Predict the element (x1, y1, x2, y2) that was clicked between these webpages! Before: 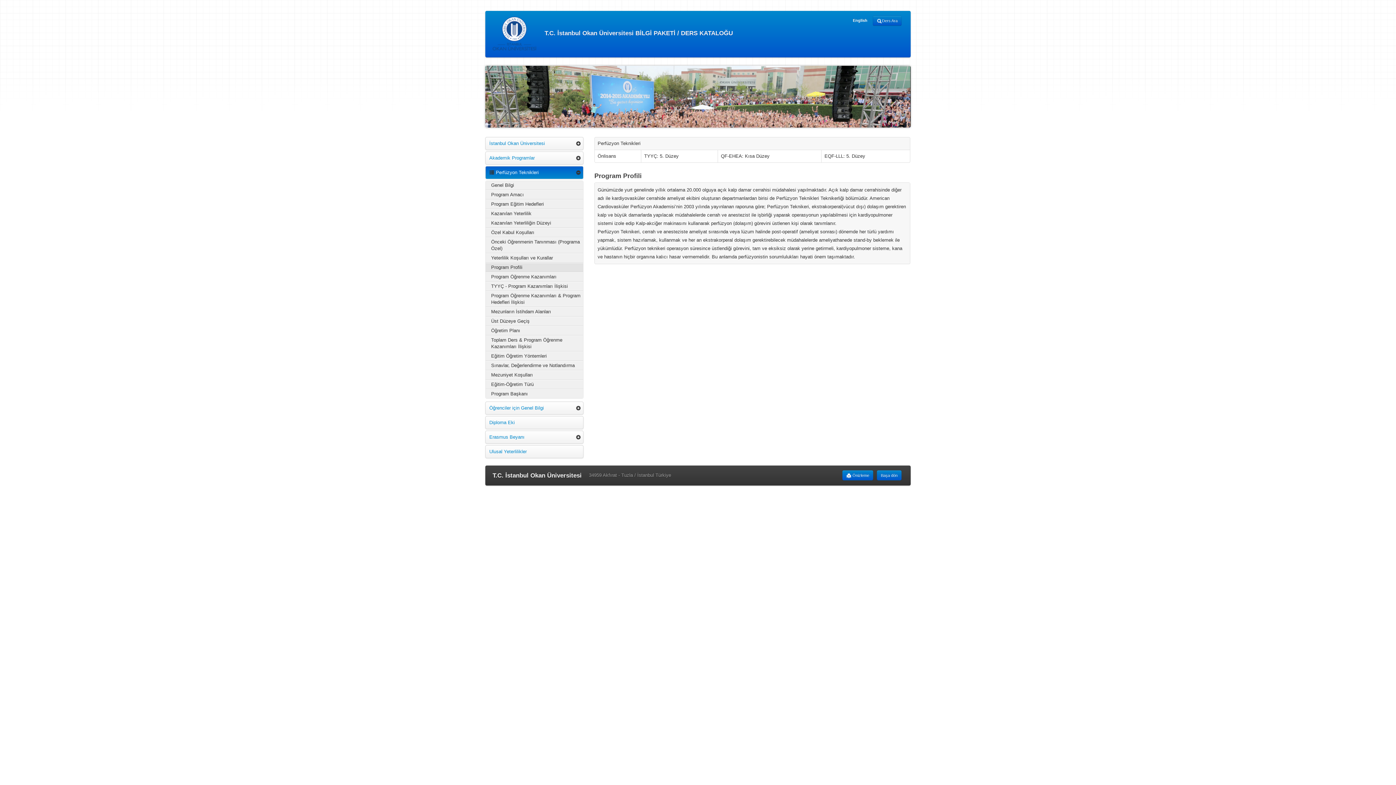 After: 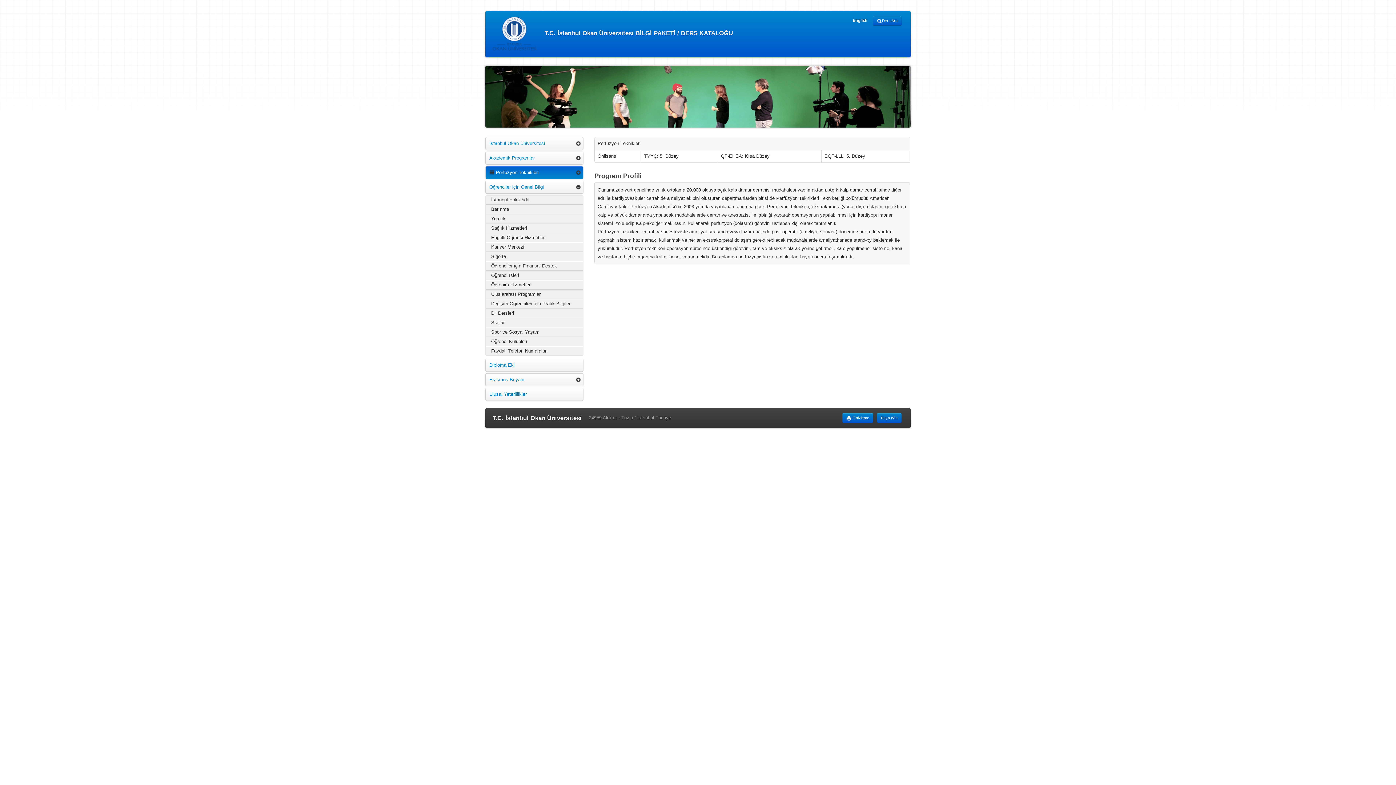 Action: bbox: (485, 401, 583, 414) label: Öğrenciler için Genel Bilgi